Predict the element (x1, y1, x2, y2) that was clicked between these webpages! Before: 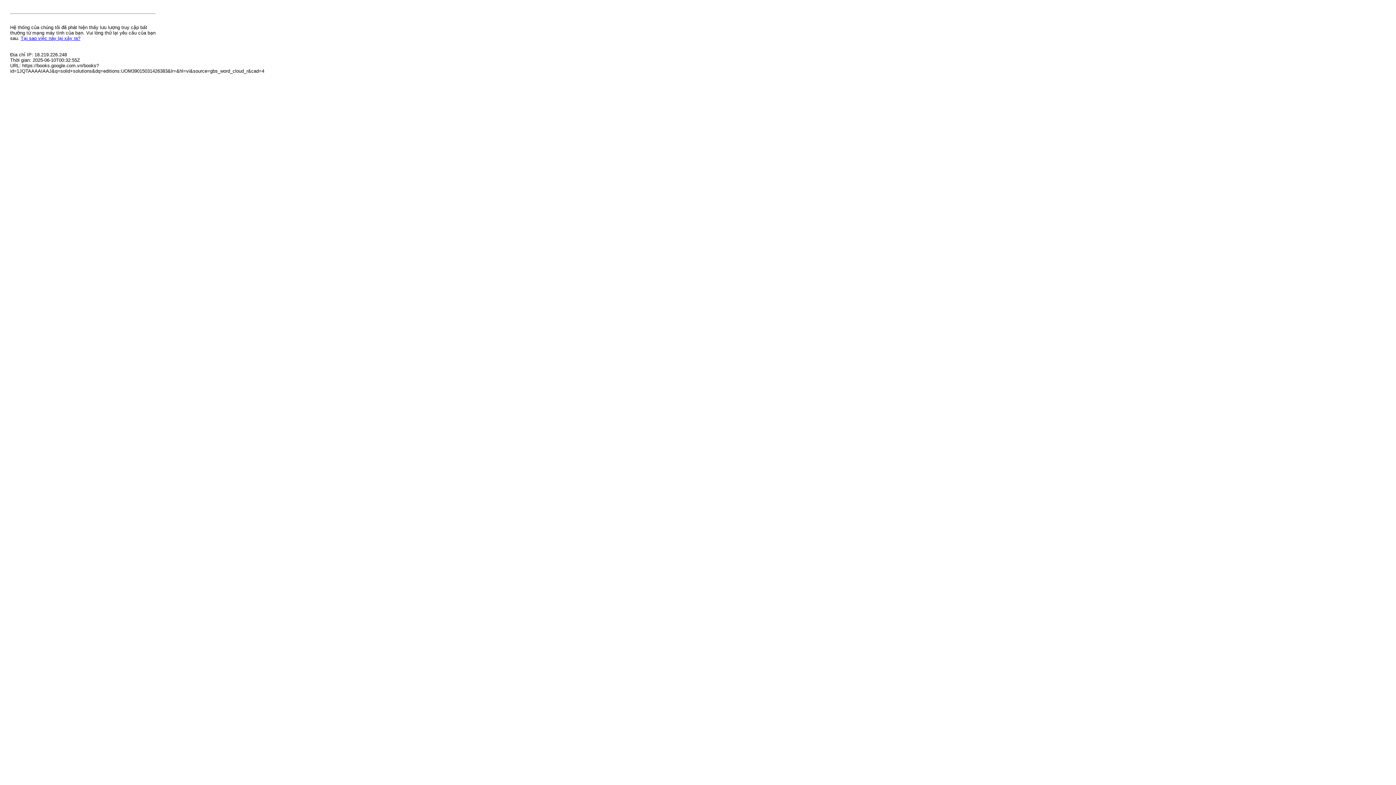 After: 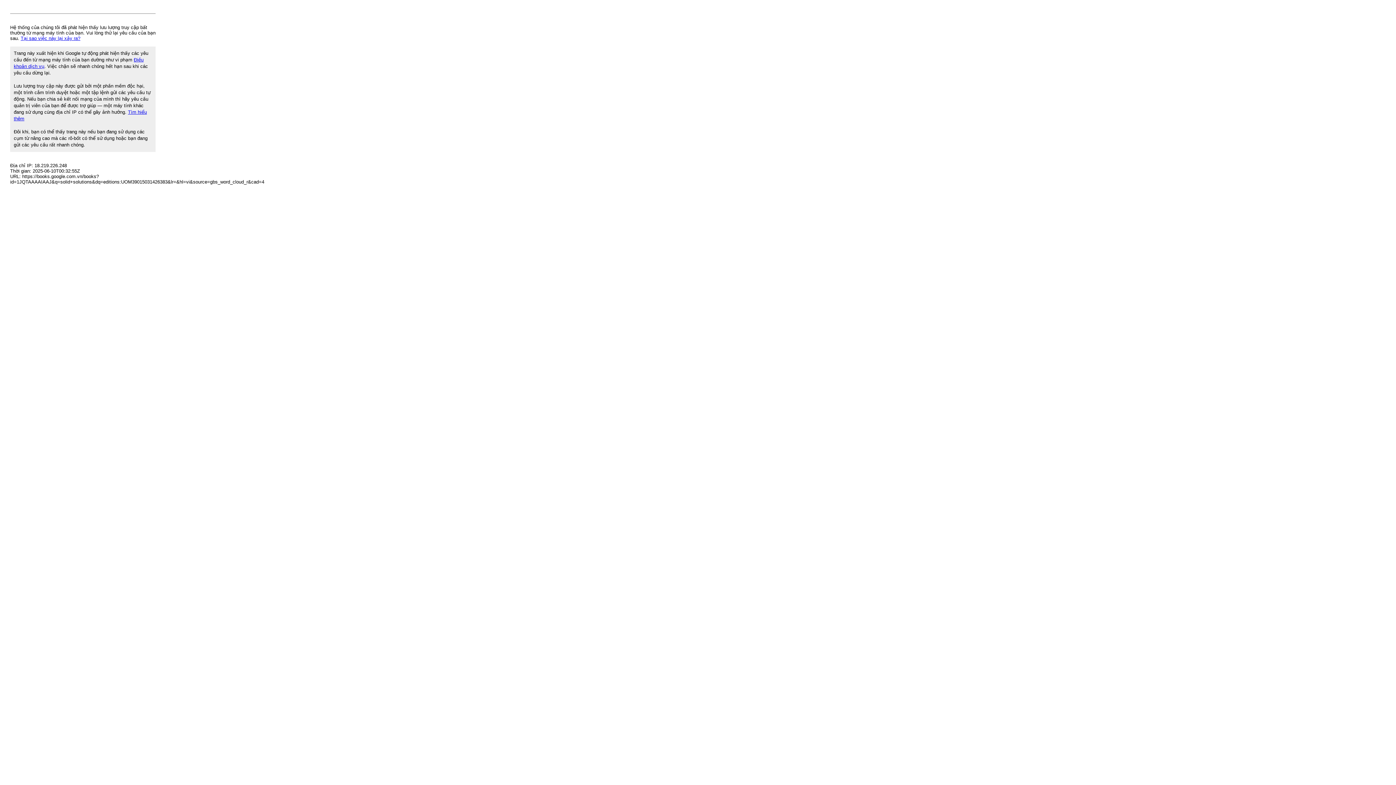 Action: bbox: (20, 35, 80, 41) label: Tại sao việc này lại xảy ra?